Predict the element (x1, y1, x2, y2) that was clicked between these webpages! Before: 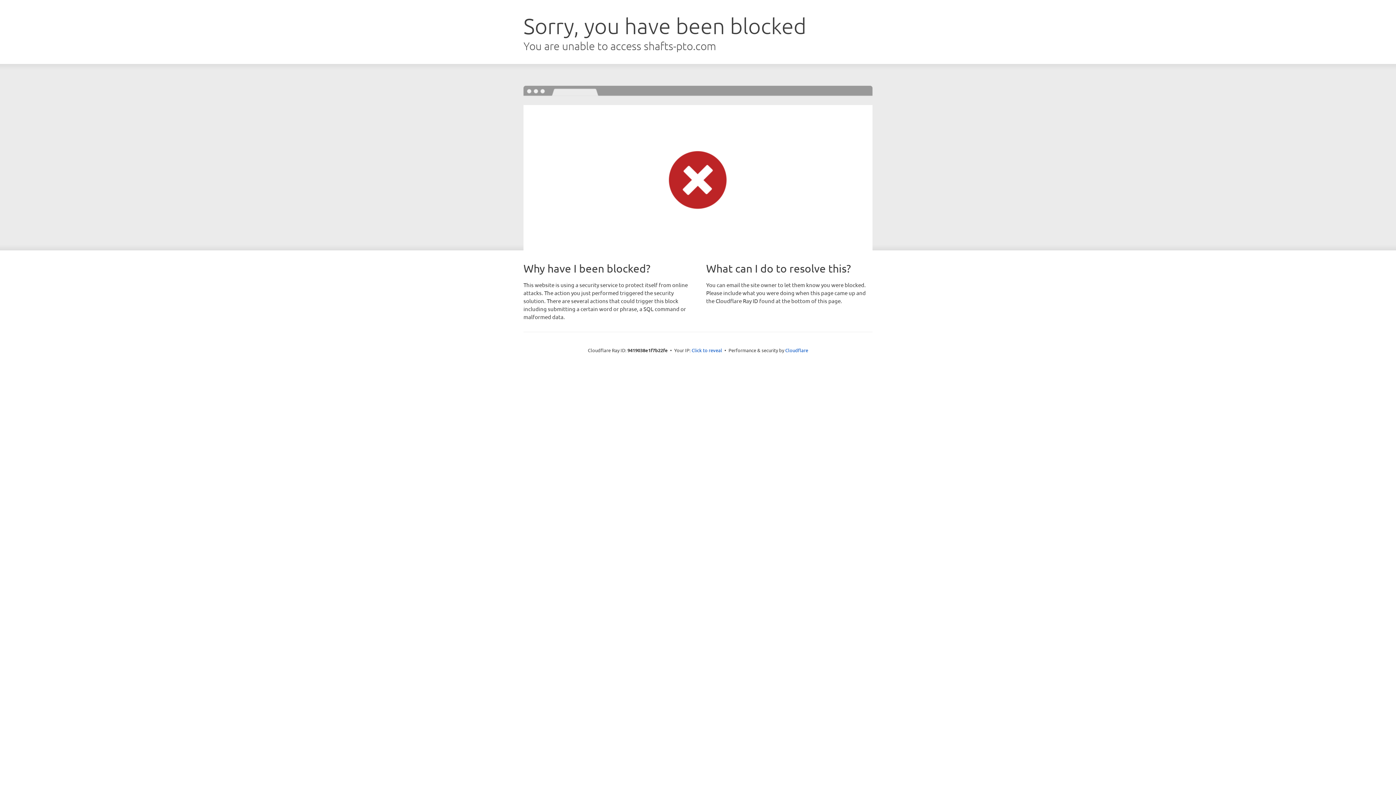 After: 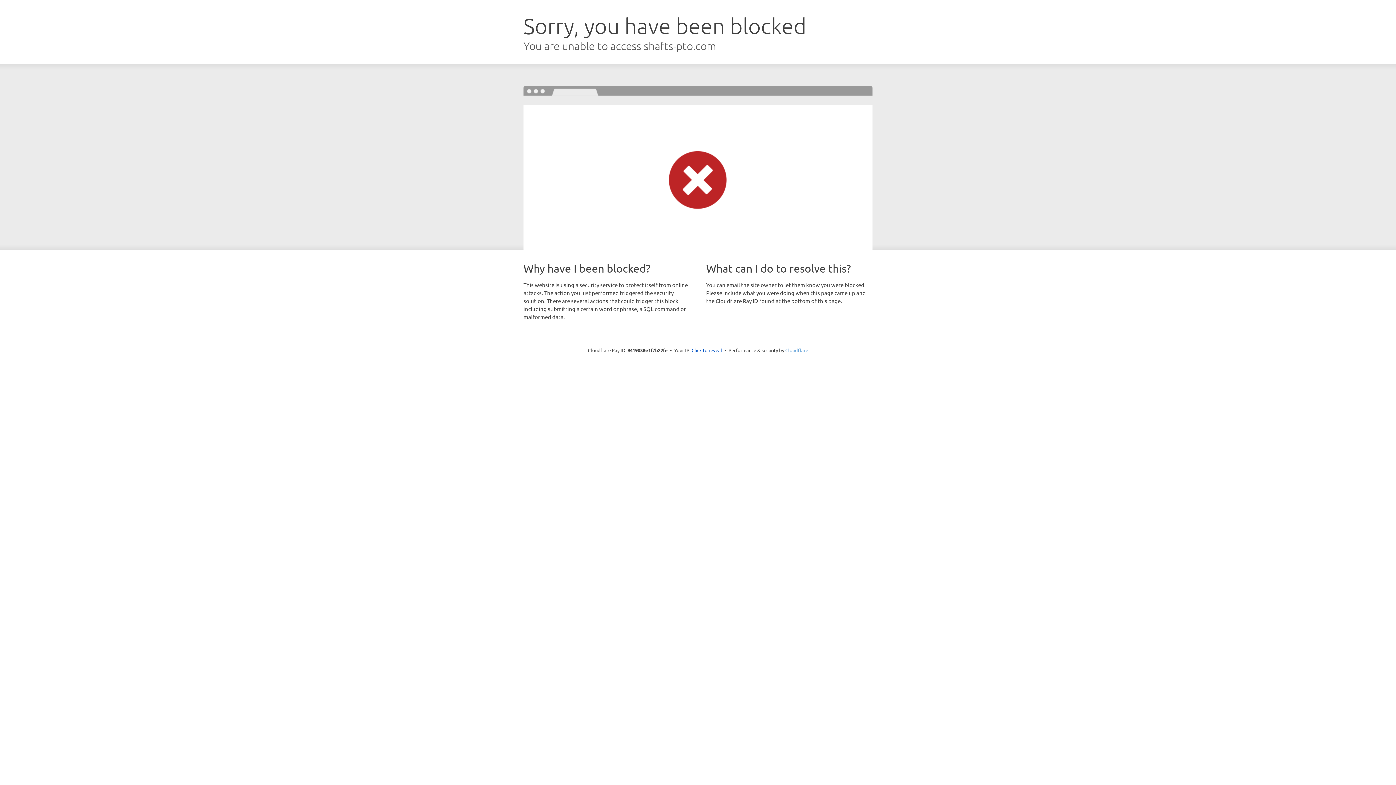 Action: label: Cloudflare bbox: (785, 347, 808, 353)